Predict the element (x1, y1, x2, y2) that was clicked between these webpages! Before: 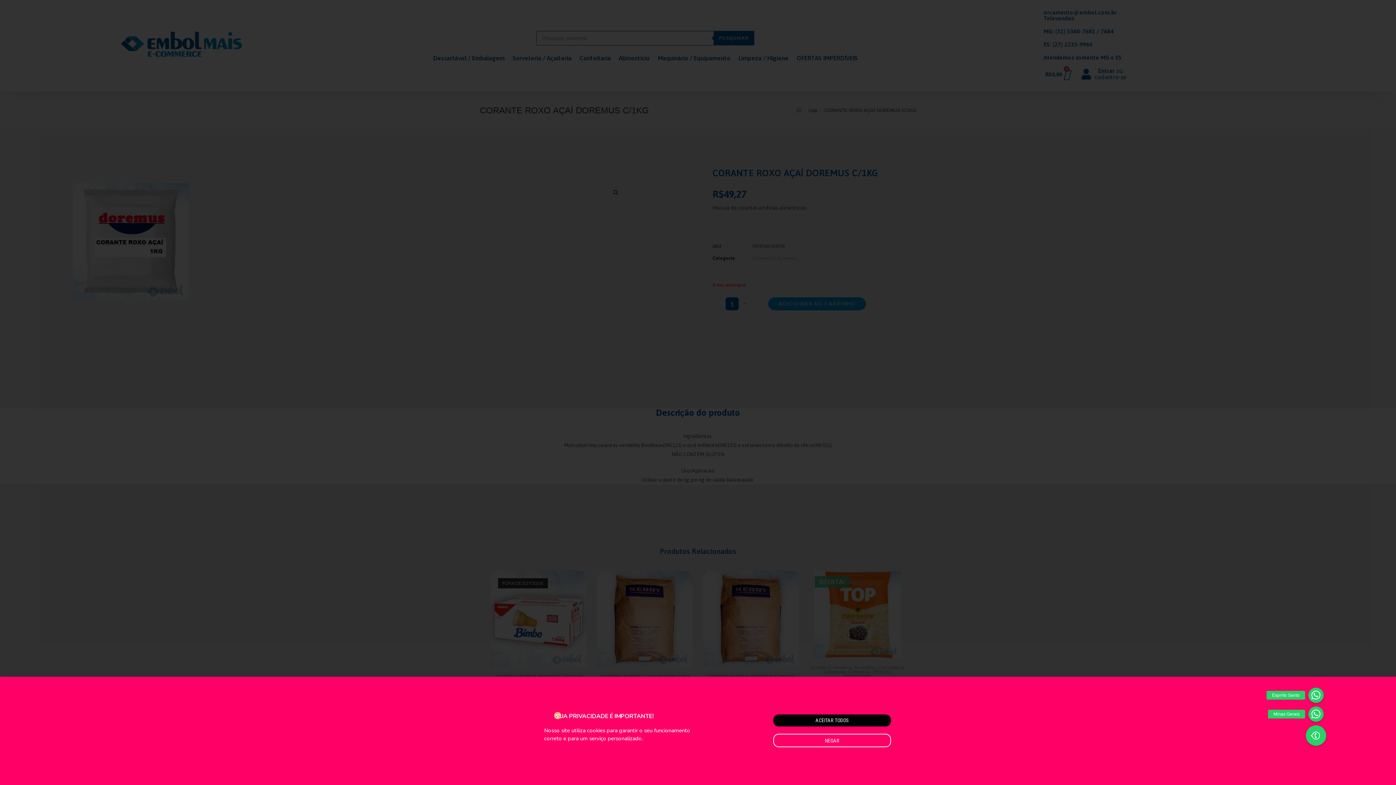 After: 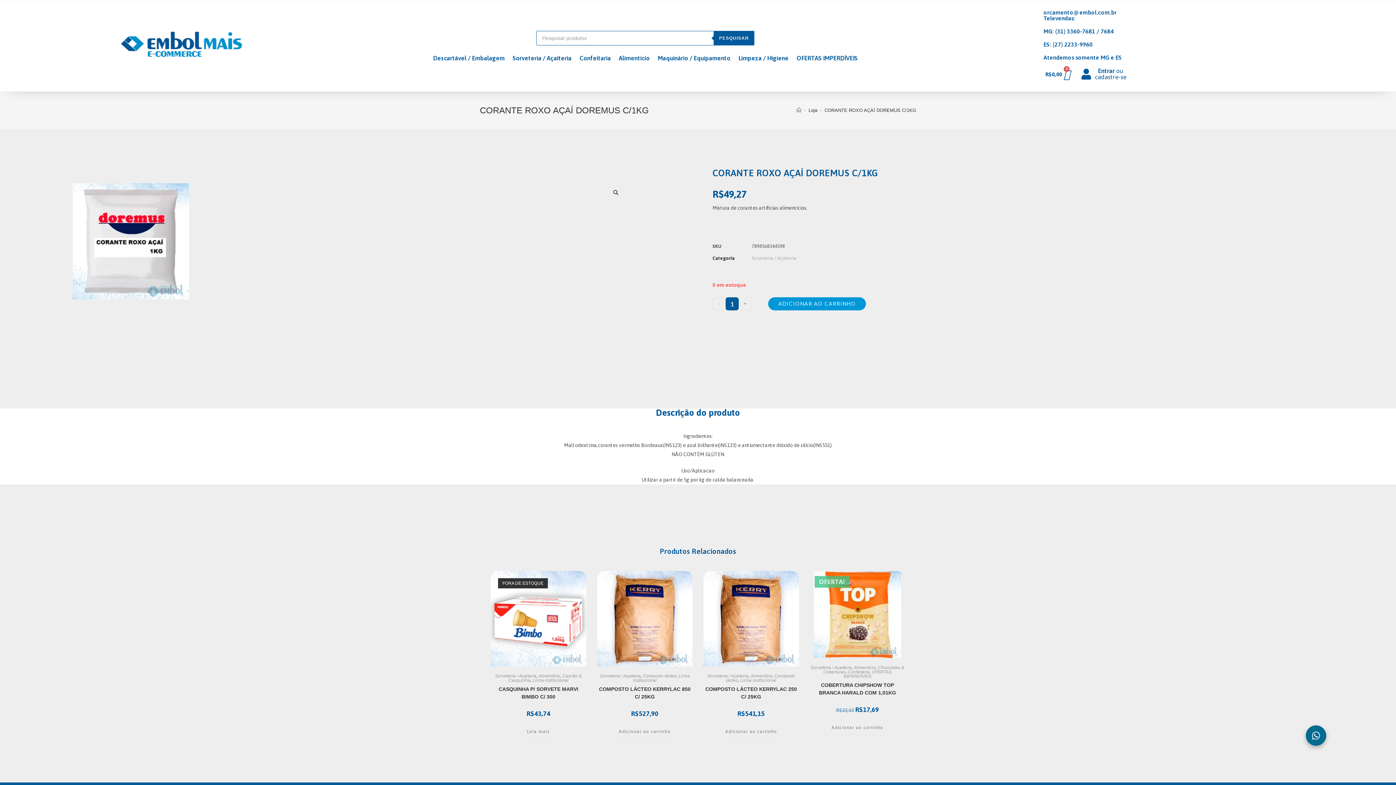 Action: label: Menu button bbox: (1306, 725, 1326, 746)